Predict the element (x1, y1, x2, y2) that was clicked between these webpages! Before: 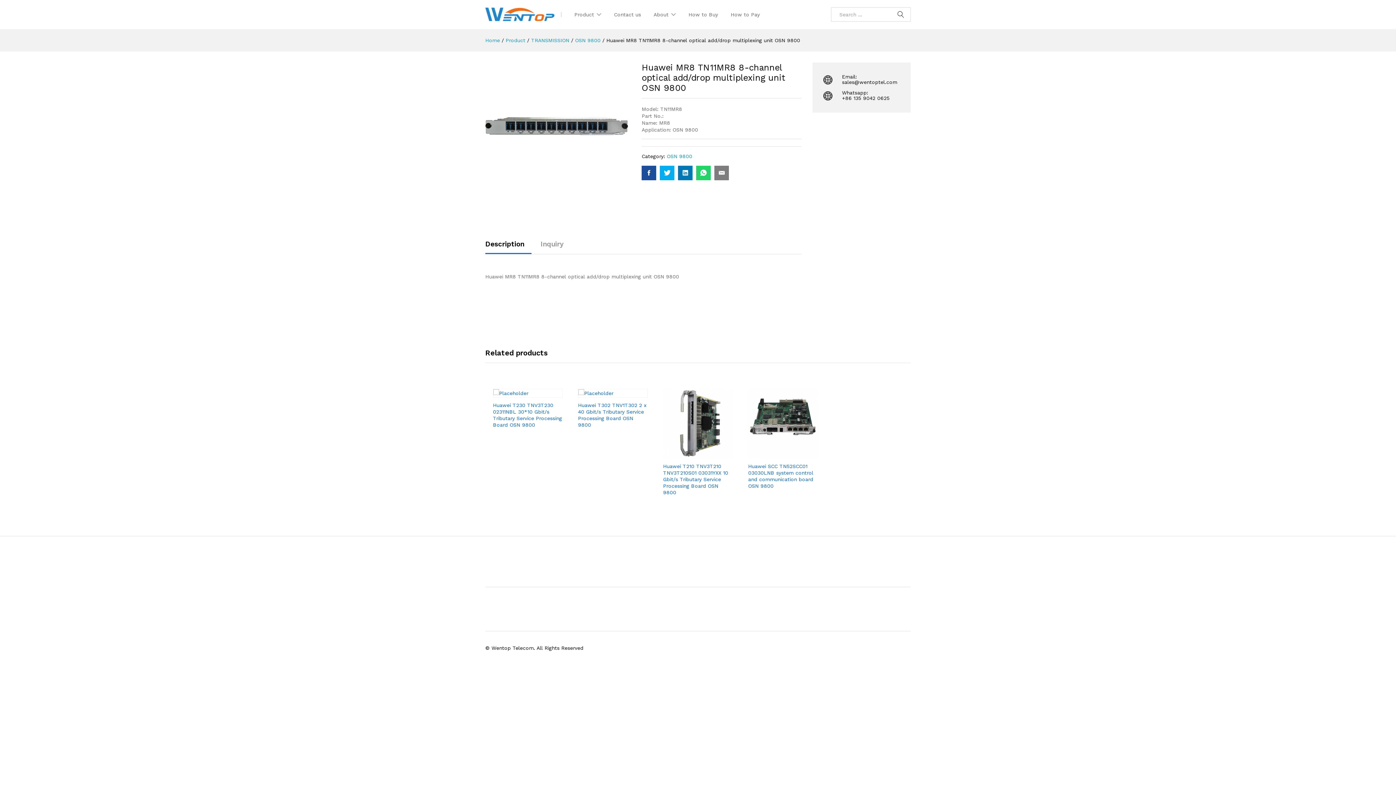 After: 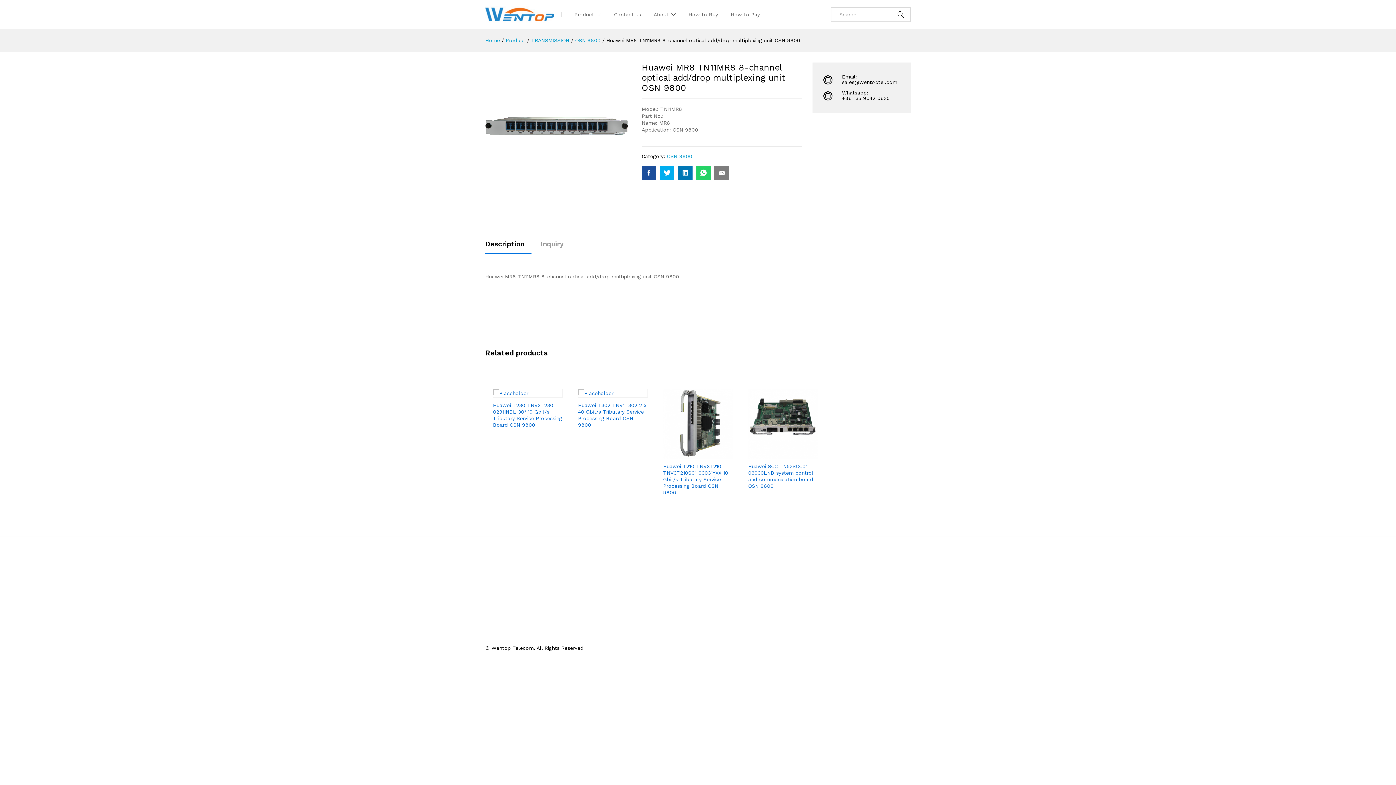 Action: label: Description bbox: (485, 240, 524, 247)